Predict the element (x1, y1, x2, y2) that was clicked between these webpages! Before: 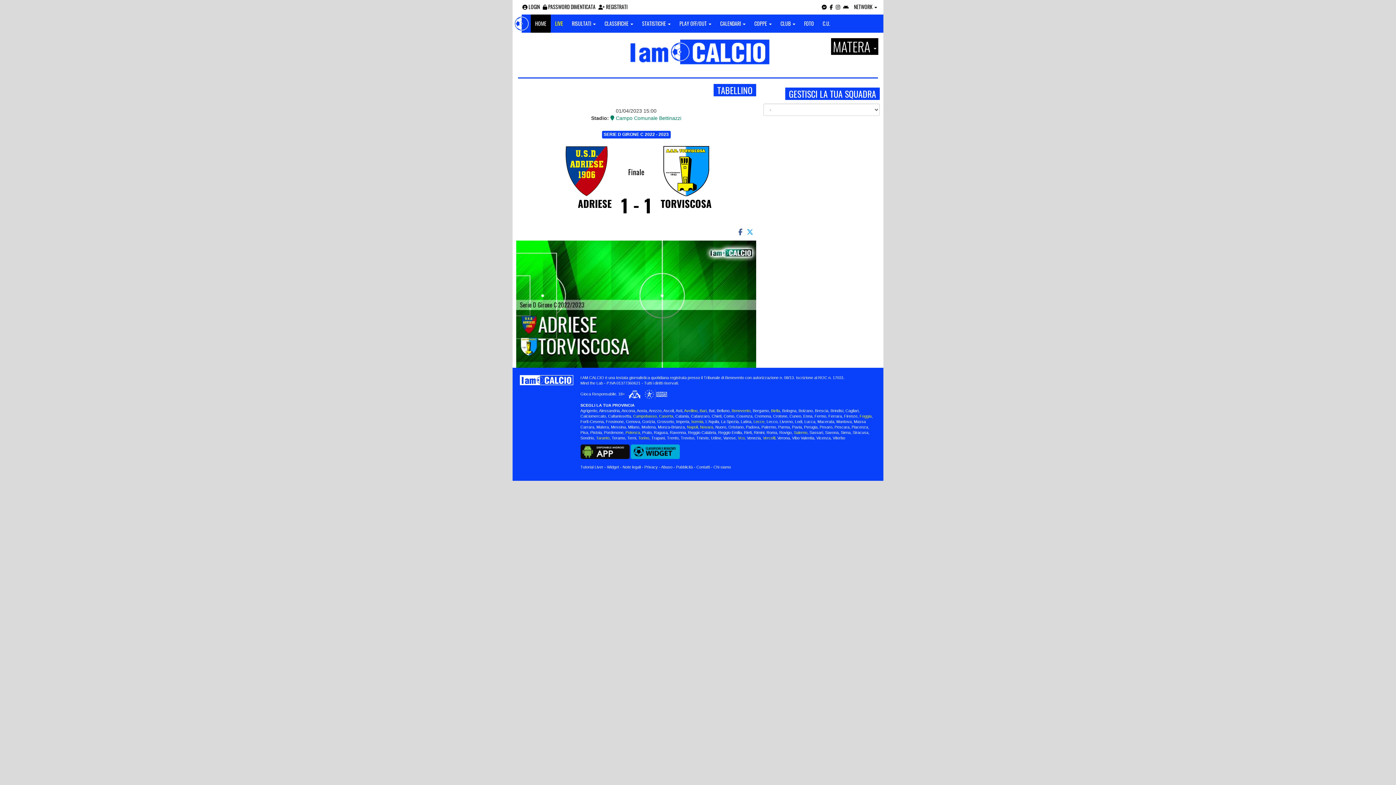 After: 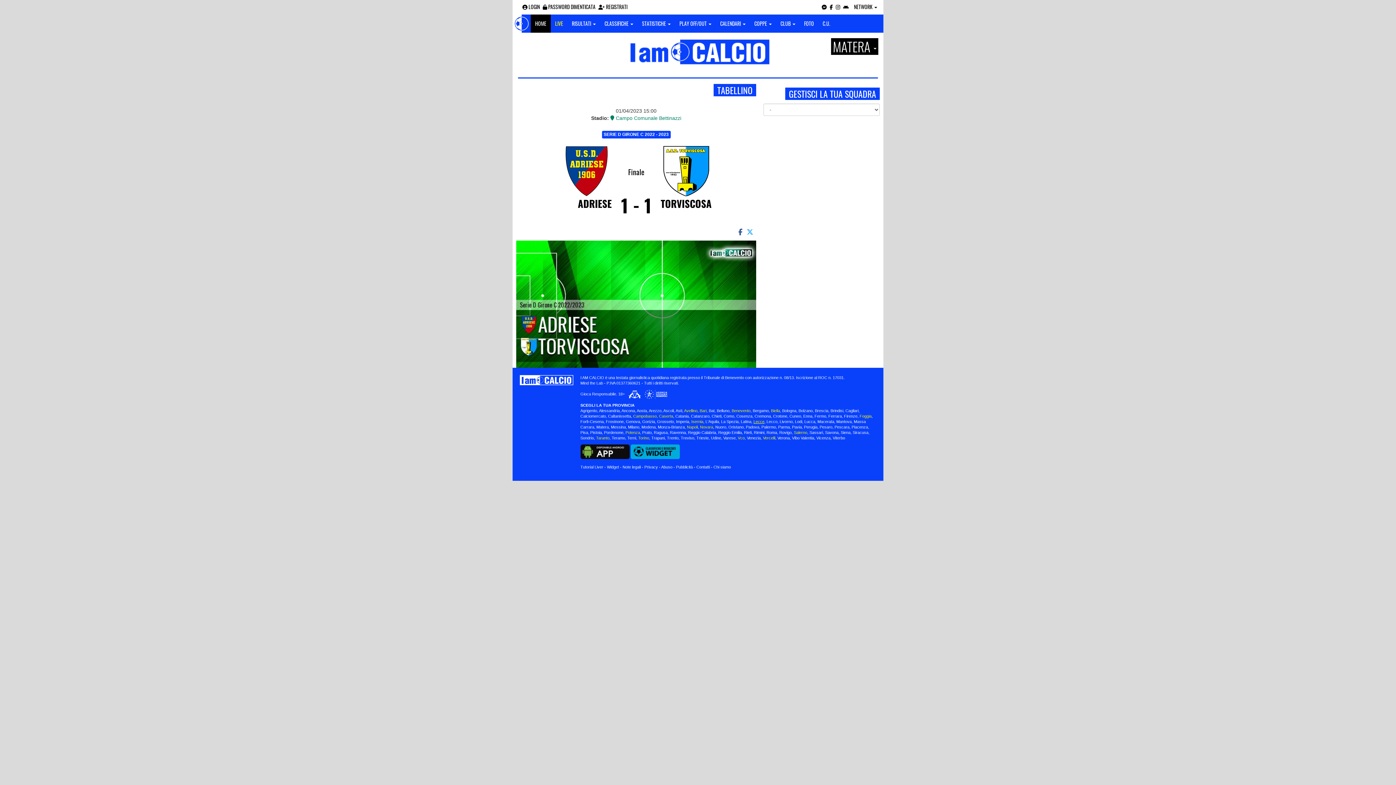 Action: bbox: (753, 419, 764, 424) label: Lecce